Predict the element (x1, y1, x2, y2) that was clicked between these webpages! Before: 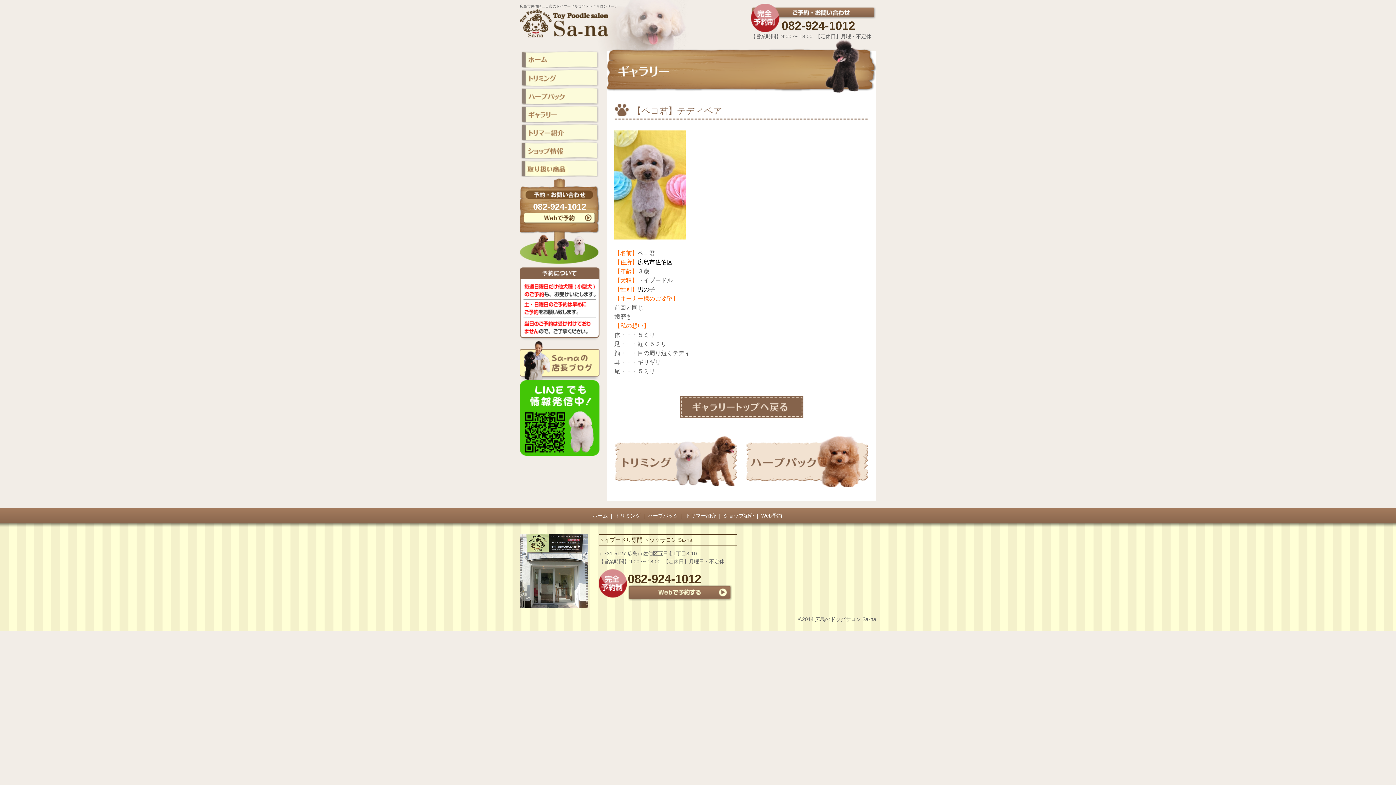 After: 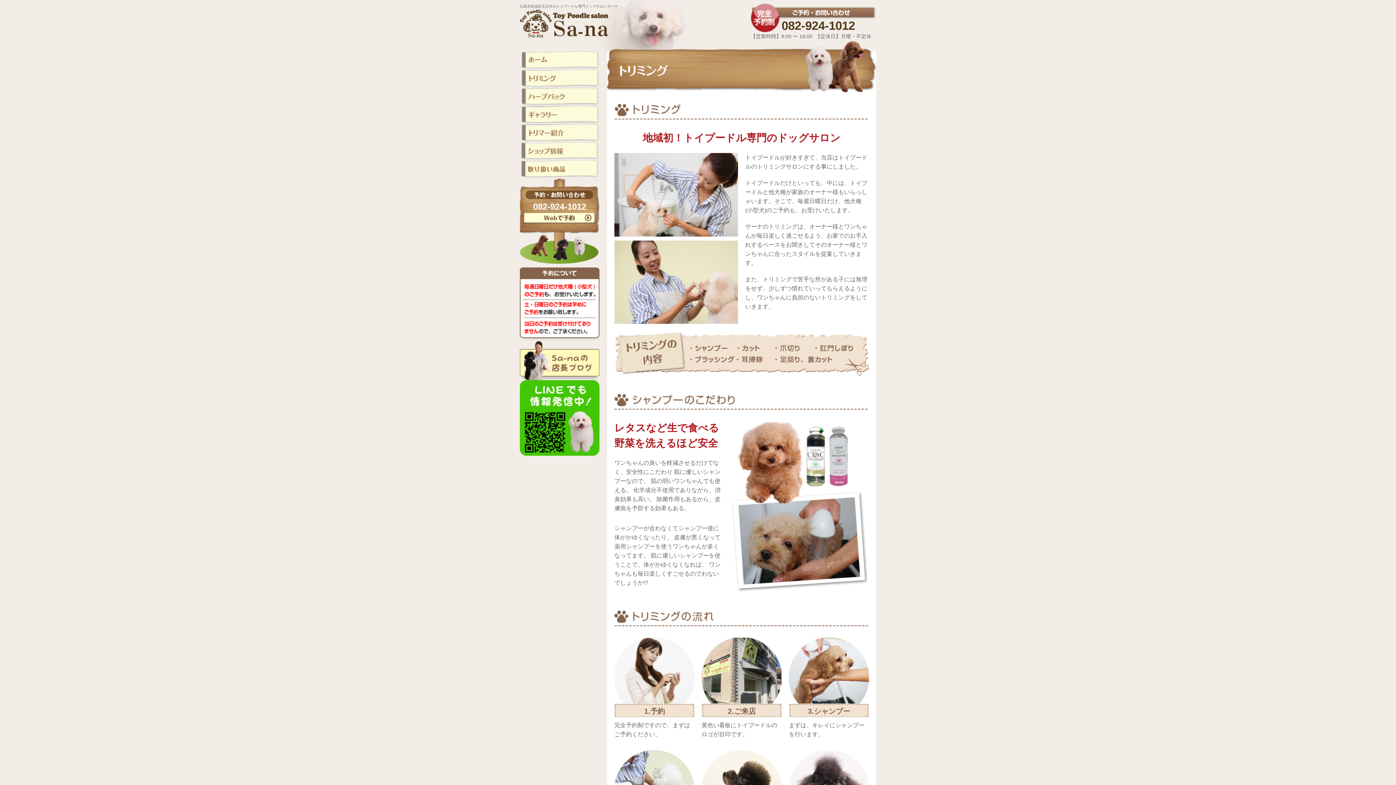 Action: bbox: (520, 81, 599, 87)